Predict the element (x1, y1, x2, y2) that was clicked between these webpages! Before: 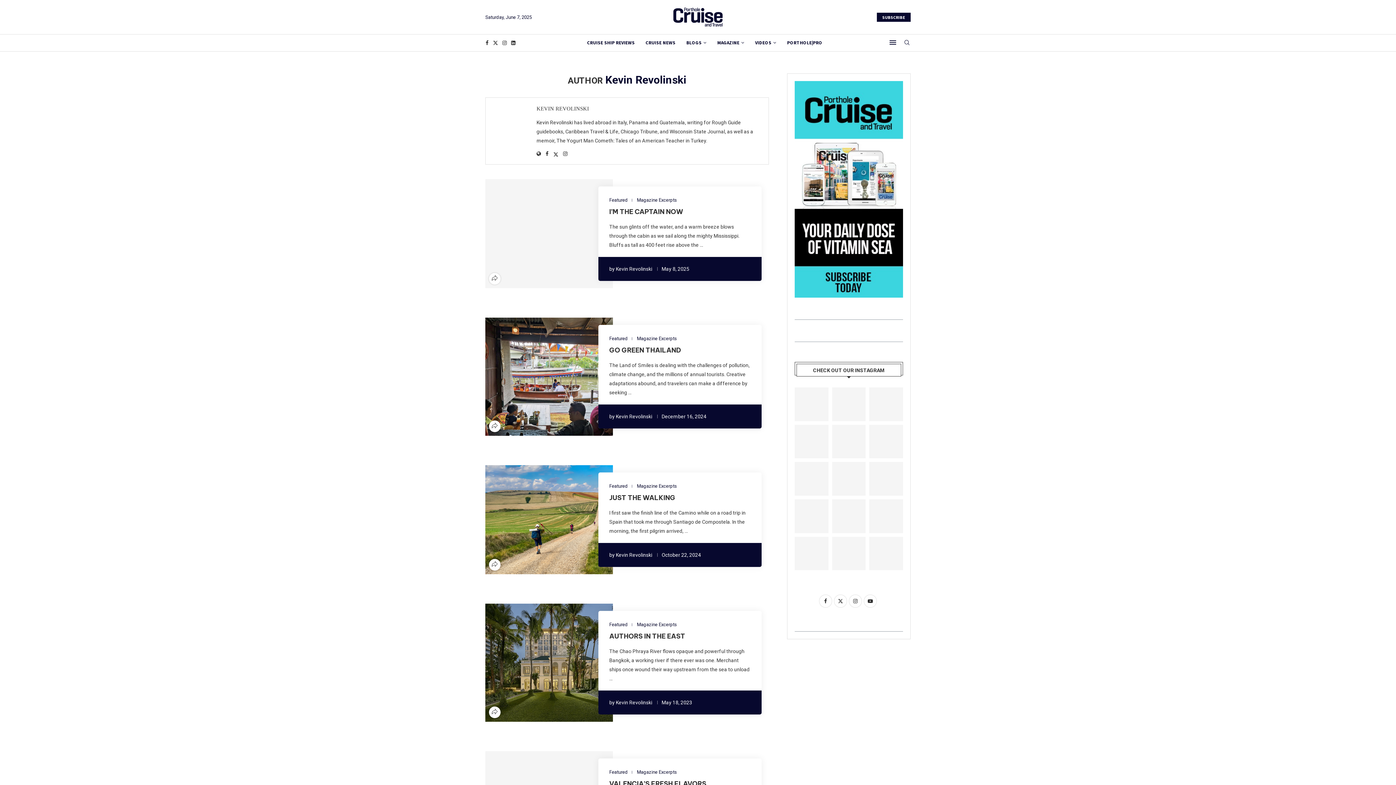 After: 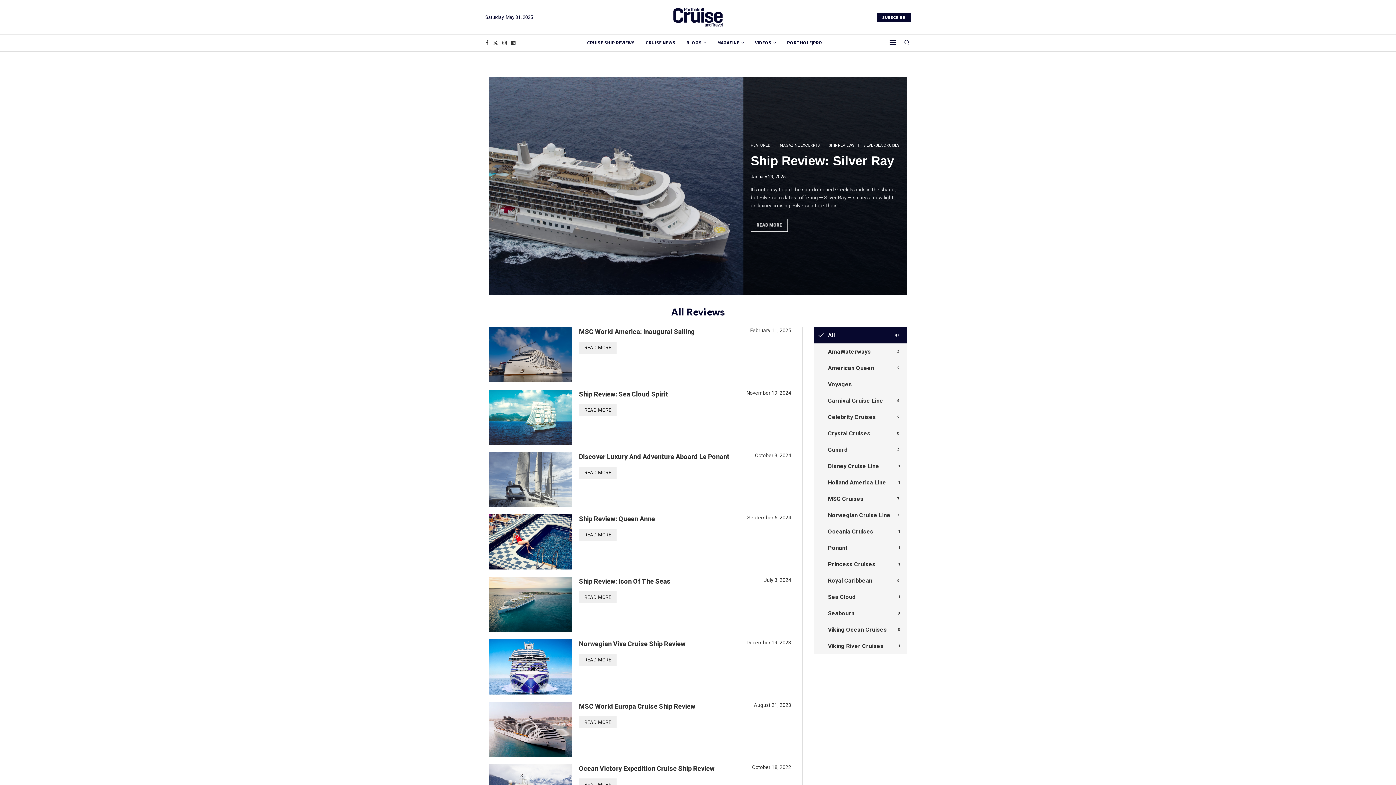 Action: bbox: (587, 34, 634, 51) label: CRUISE SHIP REVIEWS